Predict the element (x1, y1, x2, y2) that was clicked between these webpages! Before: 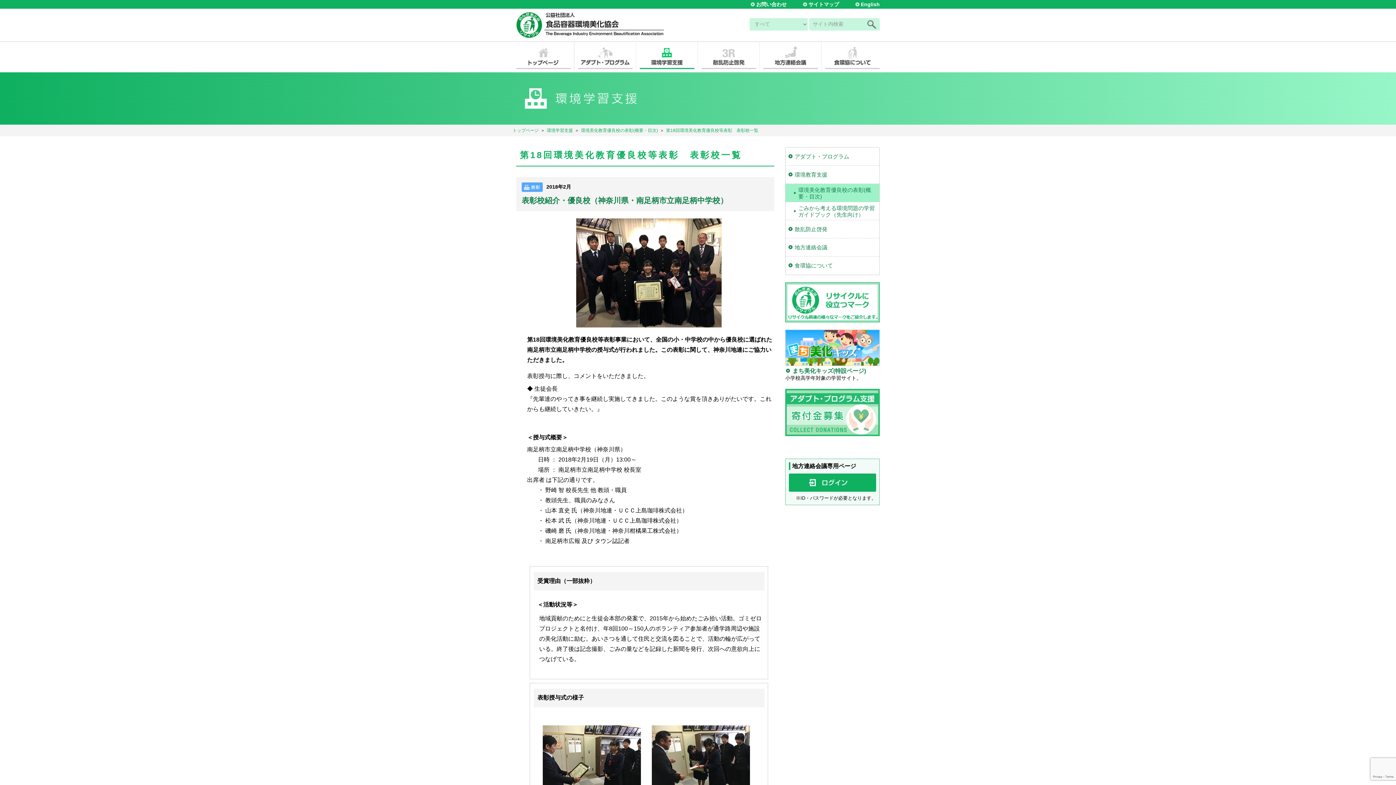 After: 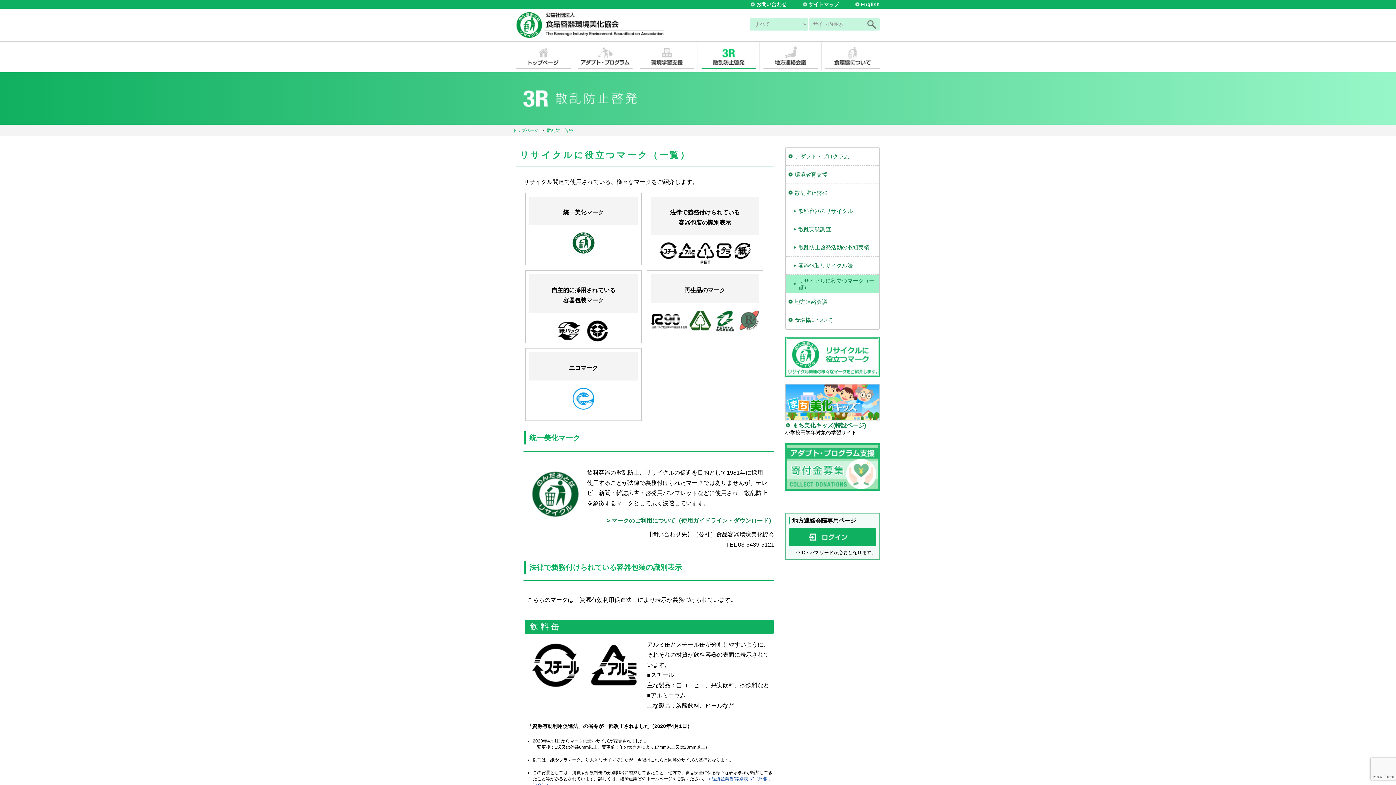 Action: bbox: (785, 317, 880, 323)